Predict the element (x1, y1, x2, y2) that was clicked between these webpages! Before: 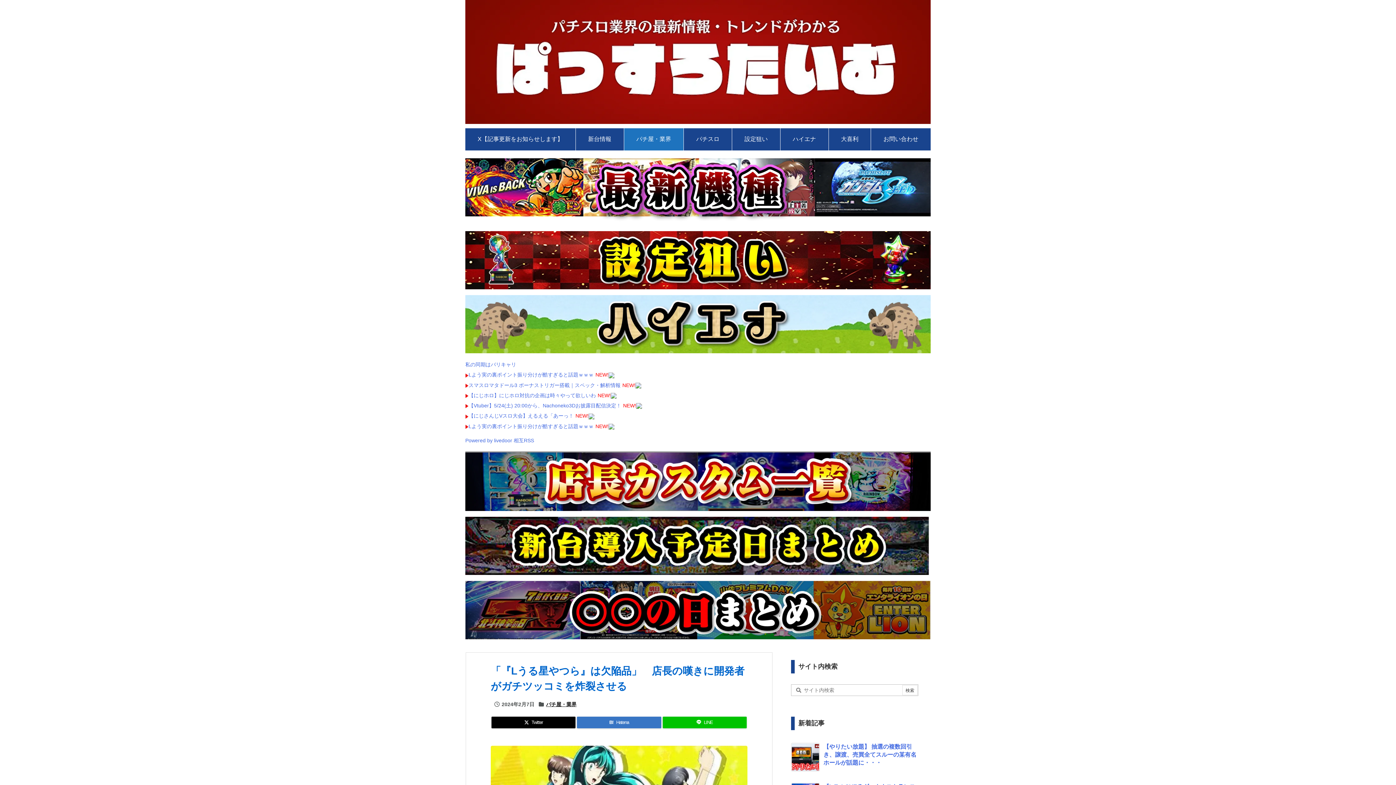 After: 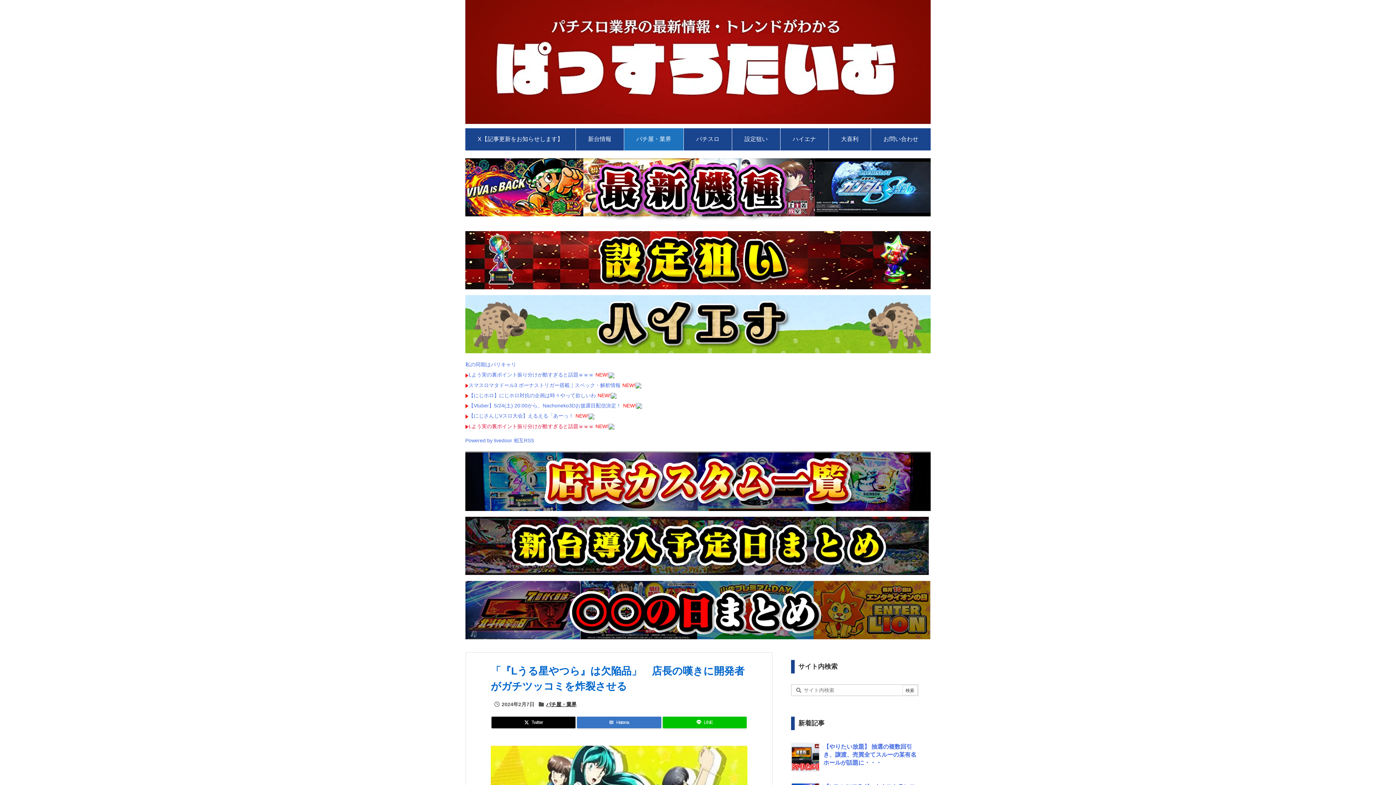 Action: label: Lよう実の裏ポイント振り分けが酷すぎると話題ｗｗｗ bbox: (468, 423, 593, 429)